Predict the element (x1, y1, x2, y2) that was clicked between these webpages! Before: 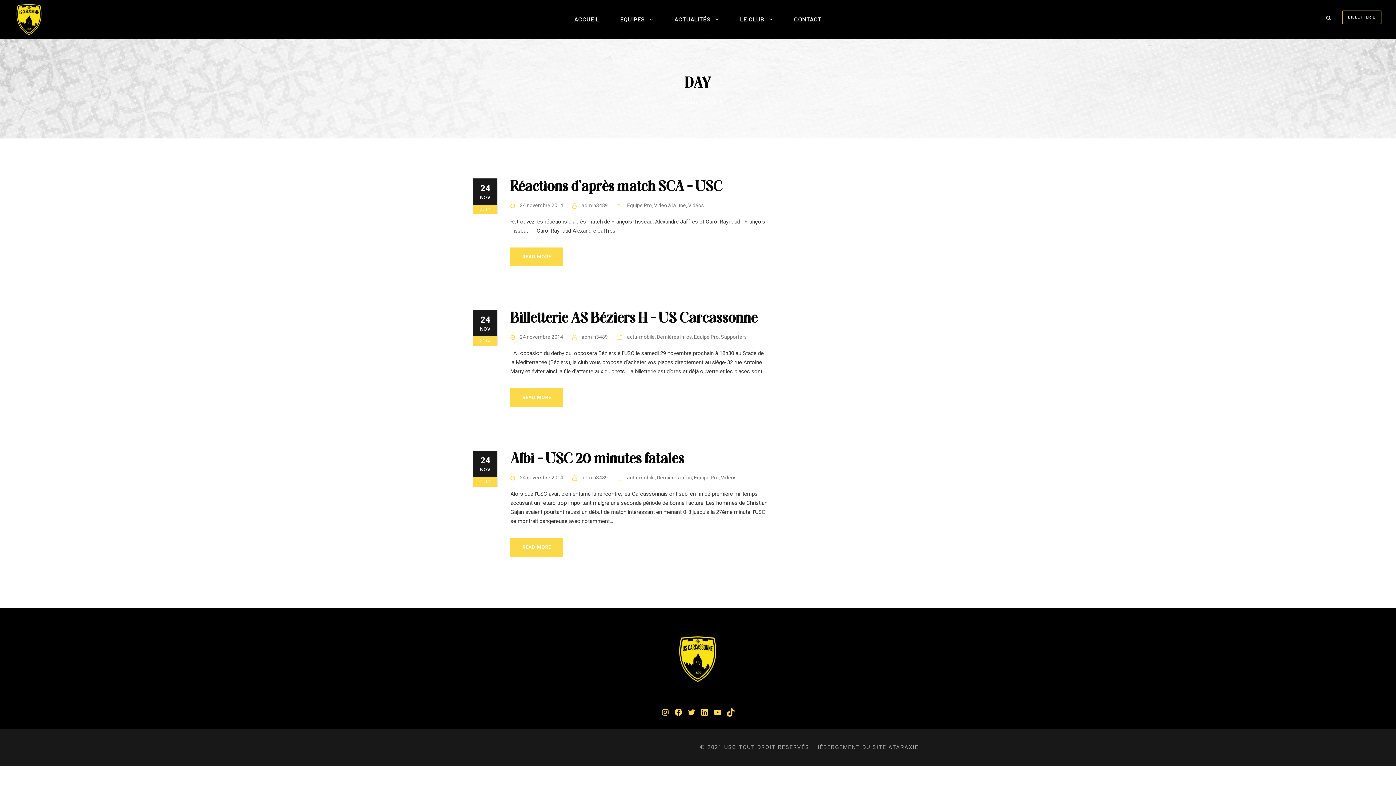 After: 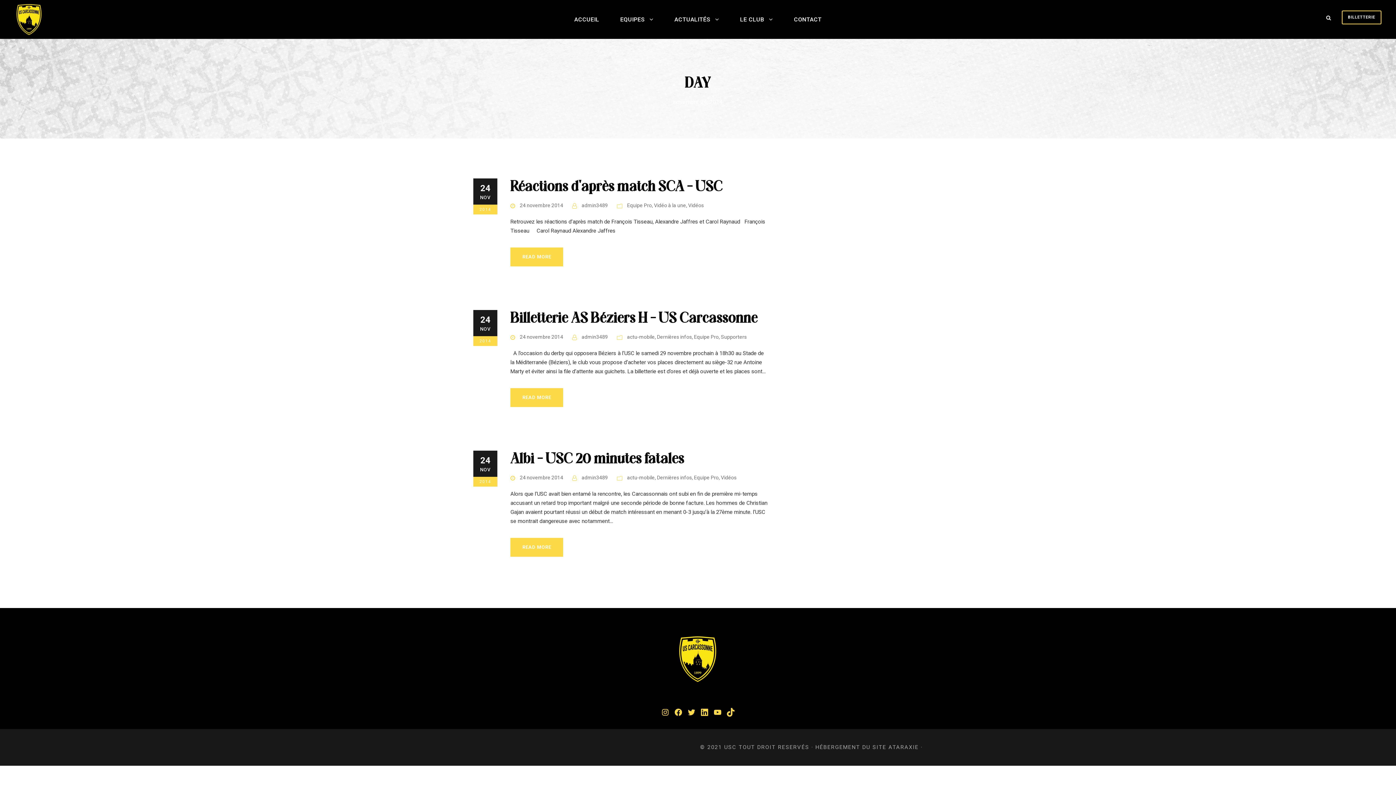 Action: label: LinkedIn bbox: (698, 706, 711, 719)